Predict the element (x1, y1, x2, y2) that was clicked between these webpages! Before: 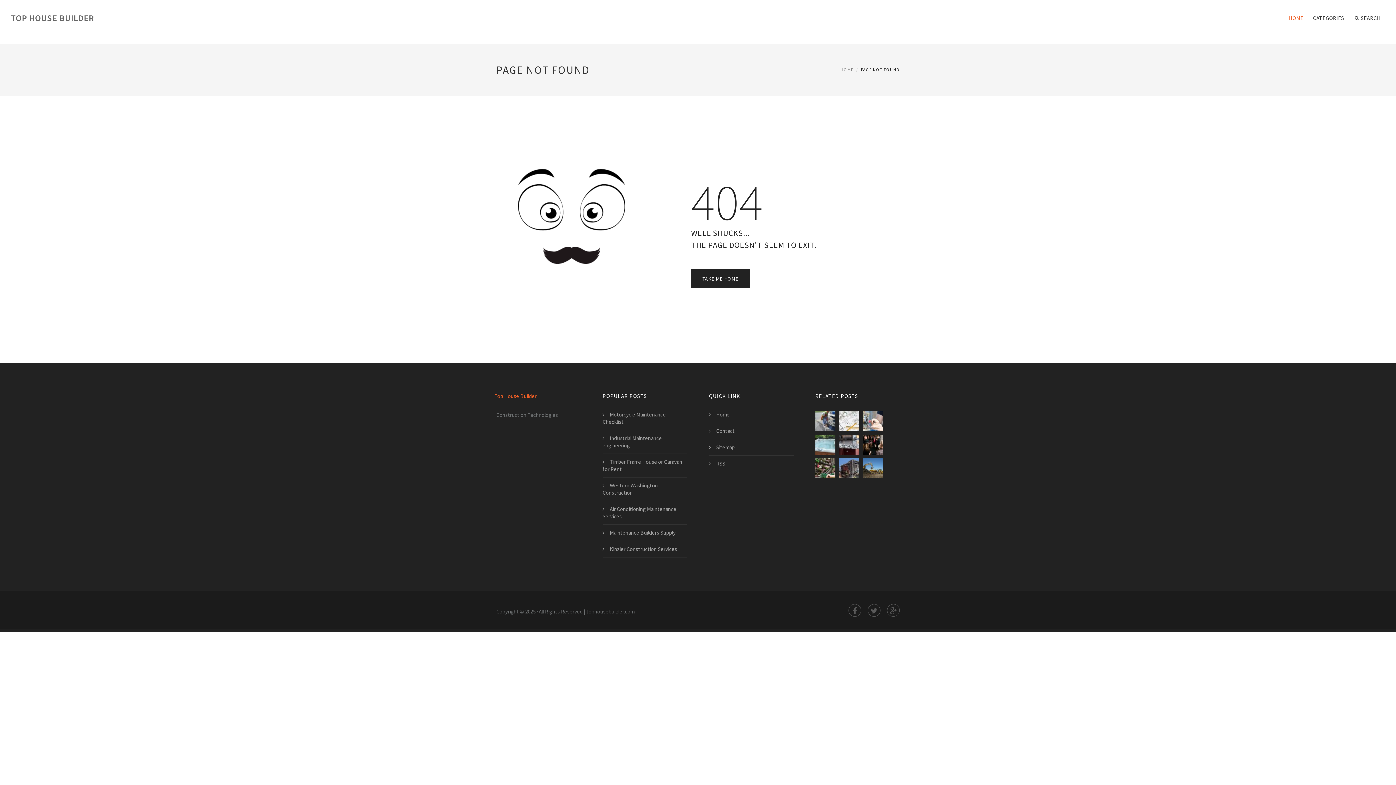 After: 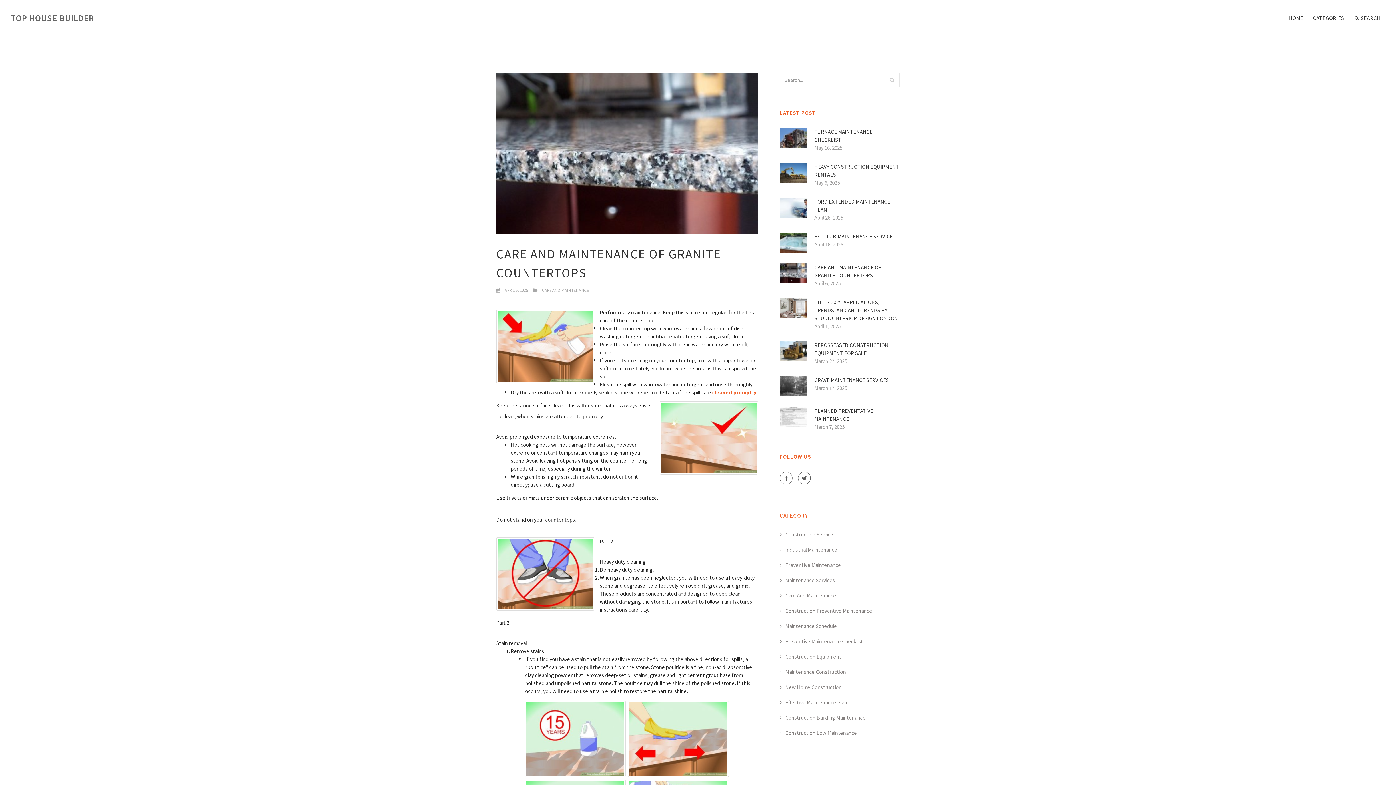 Action: bbox: (839, 434, 859, 454)